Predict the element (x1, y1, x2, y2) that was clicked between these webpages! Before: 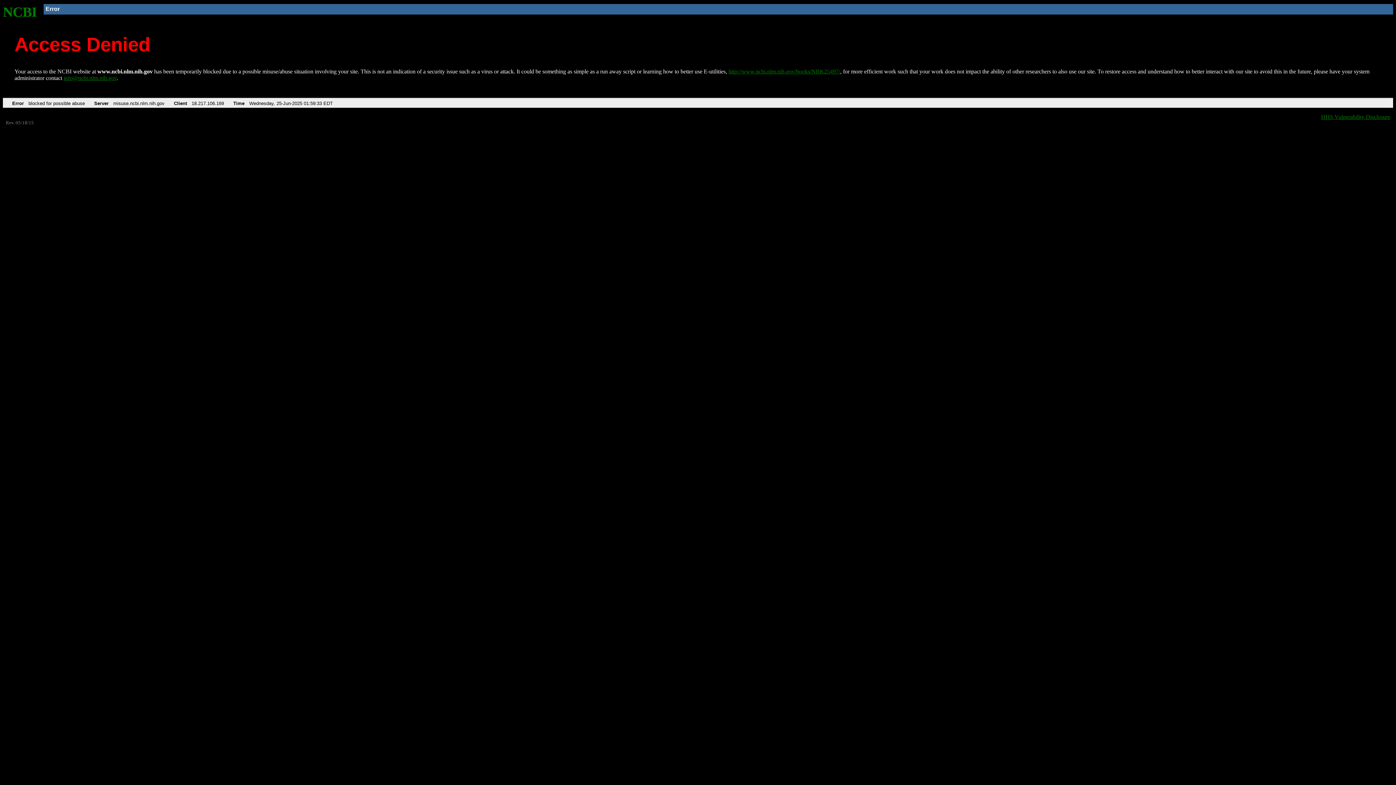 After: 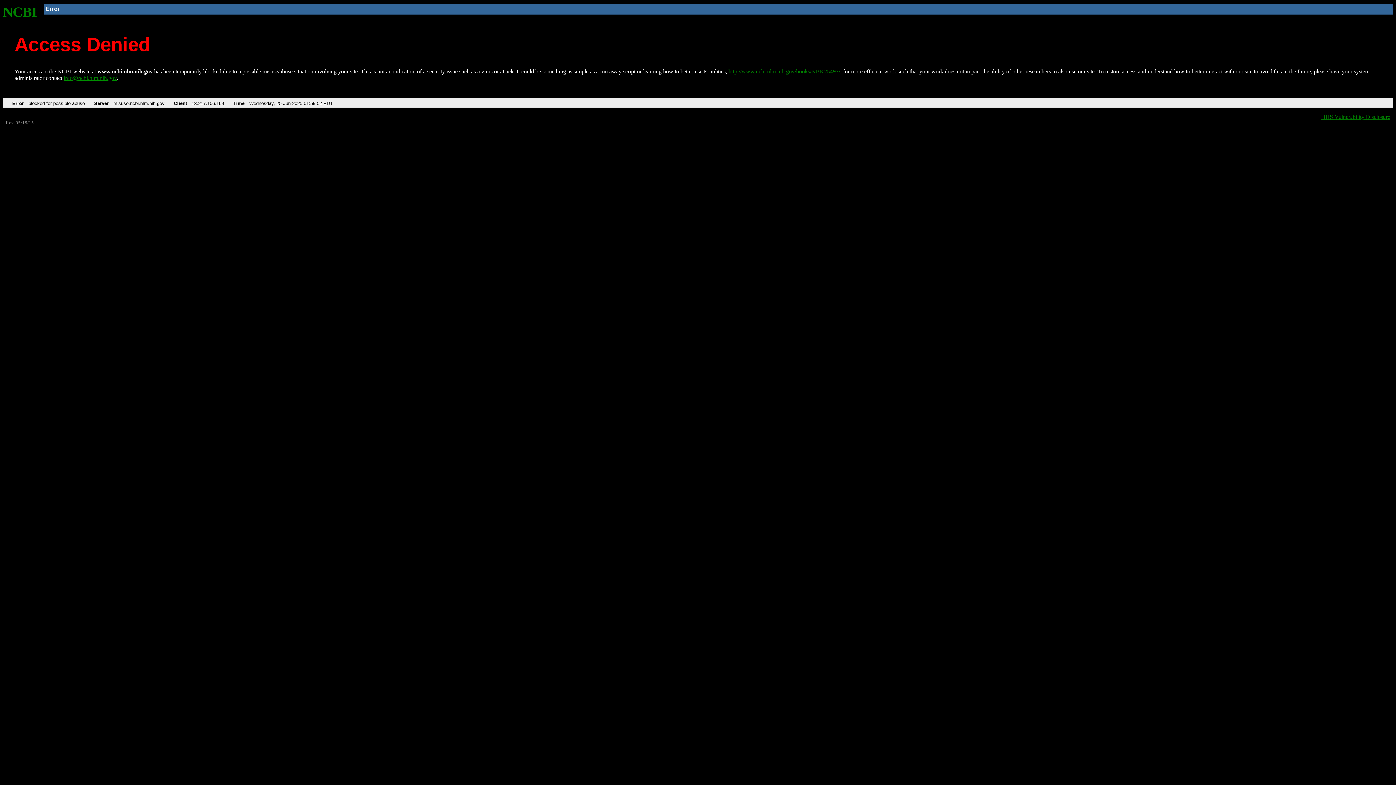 Action: label: NCBI bbox: (2, 4, 37, 19)